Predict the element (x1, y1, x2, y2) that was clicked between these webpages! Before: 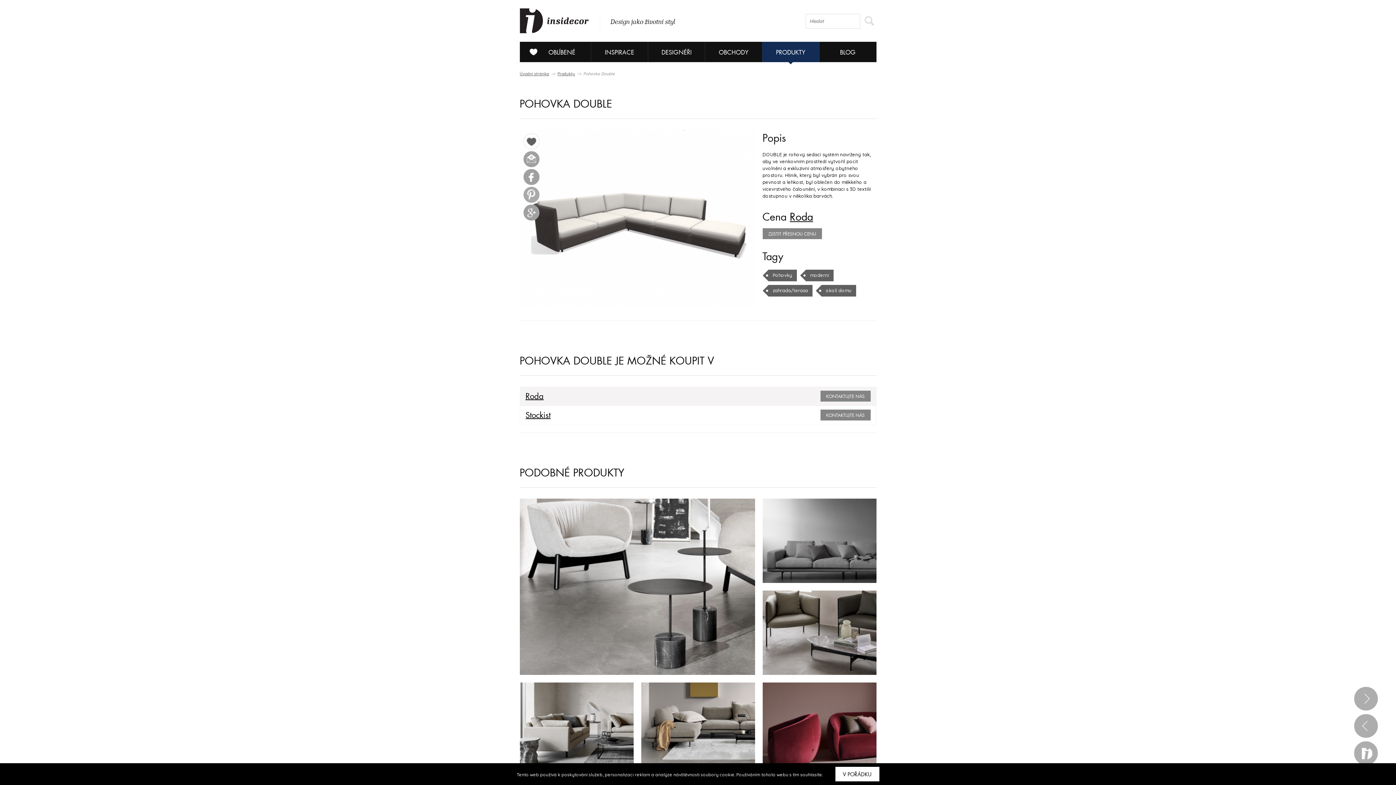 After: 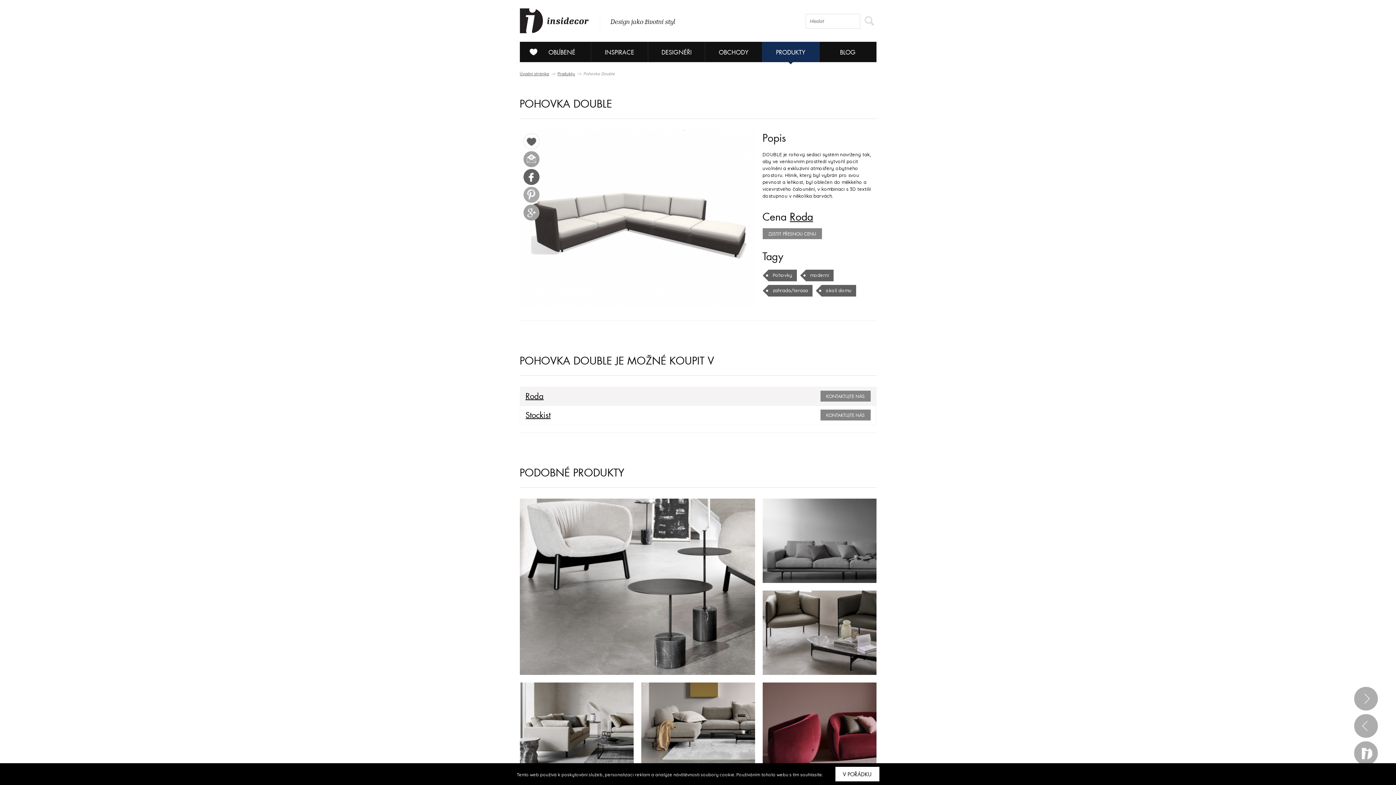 Action: bbox: (523, 169, 539, 185)